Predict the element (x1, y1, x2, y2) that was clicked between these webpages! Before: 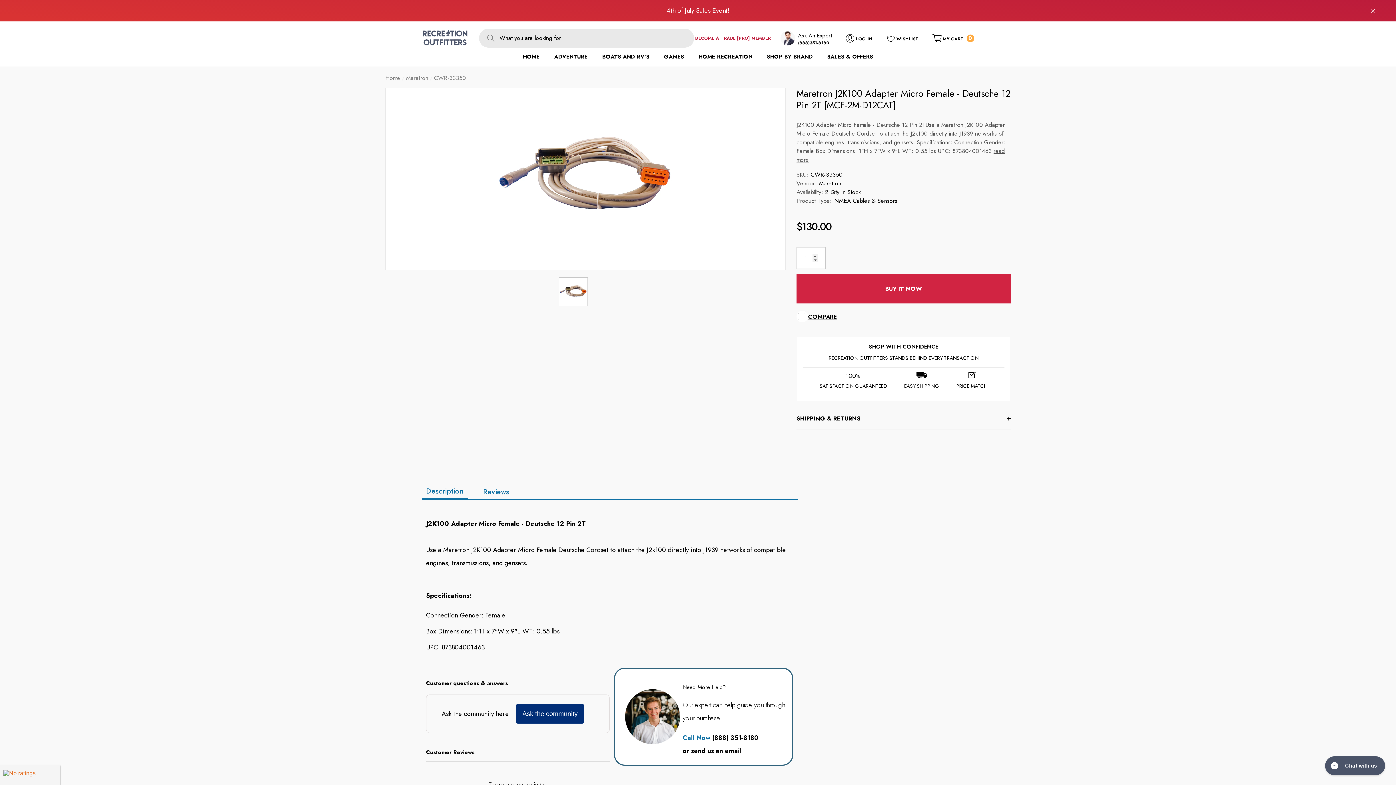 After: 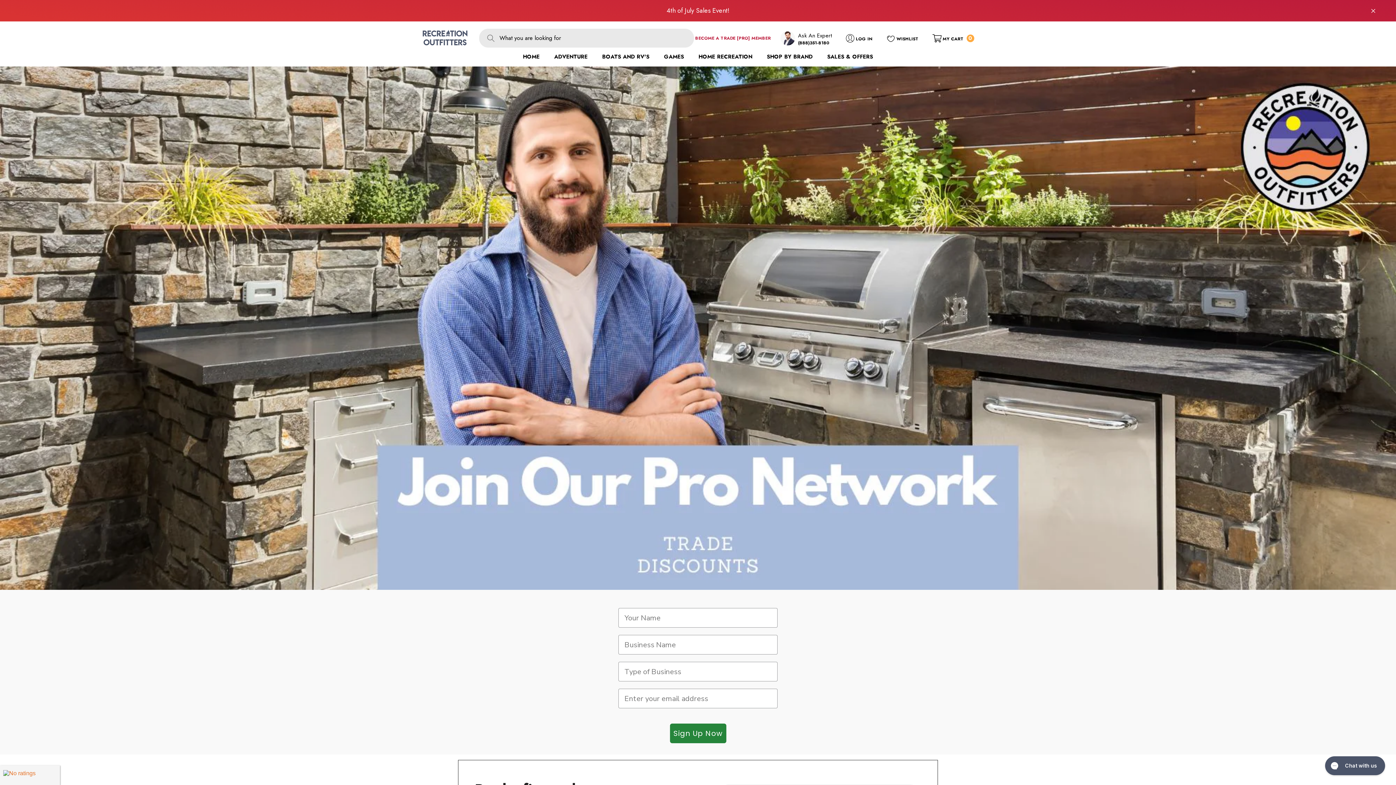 Action: label: BECOME A TRADE [PRO] MEMBER bbox: (695, 34, 770, 41)